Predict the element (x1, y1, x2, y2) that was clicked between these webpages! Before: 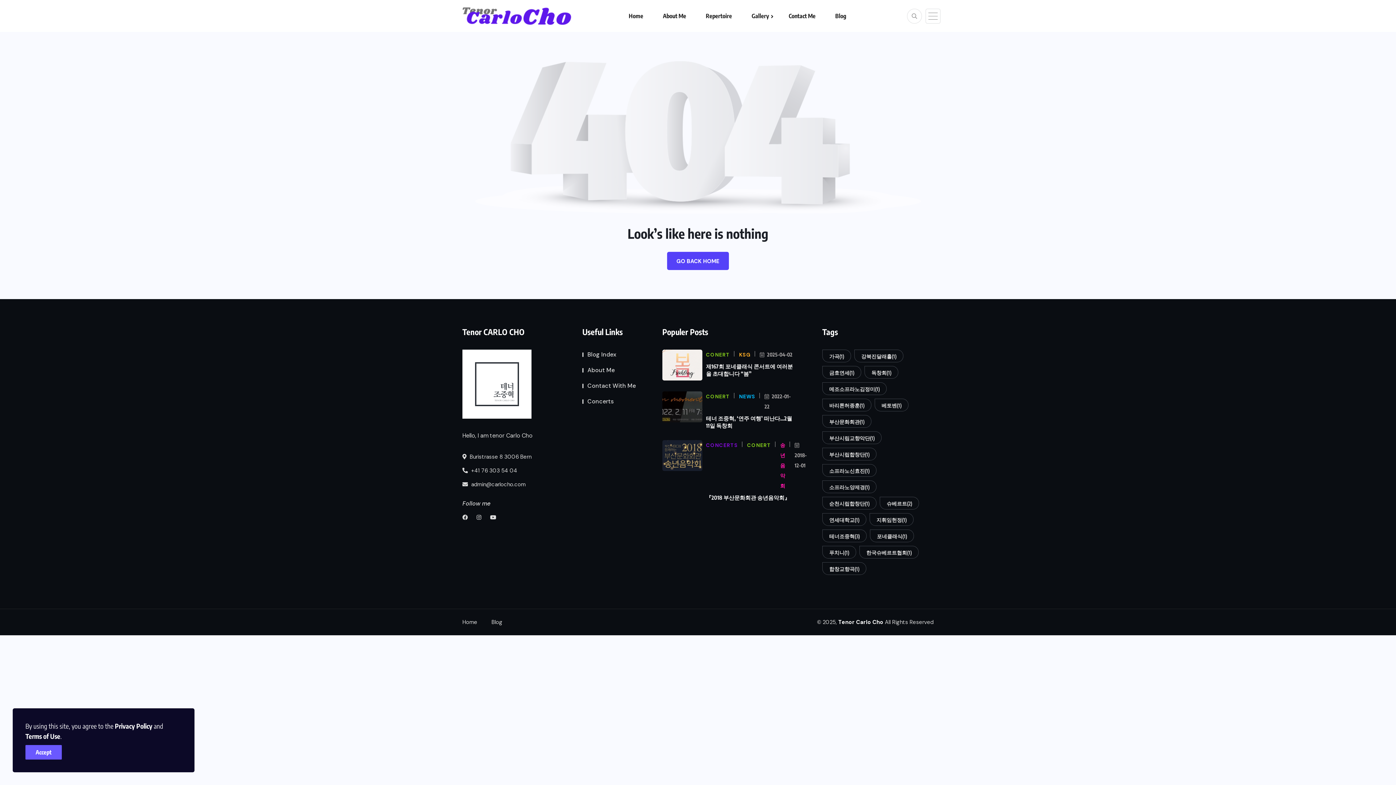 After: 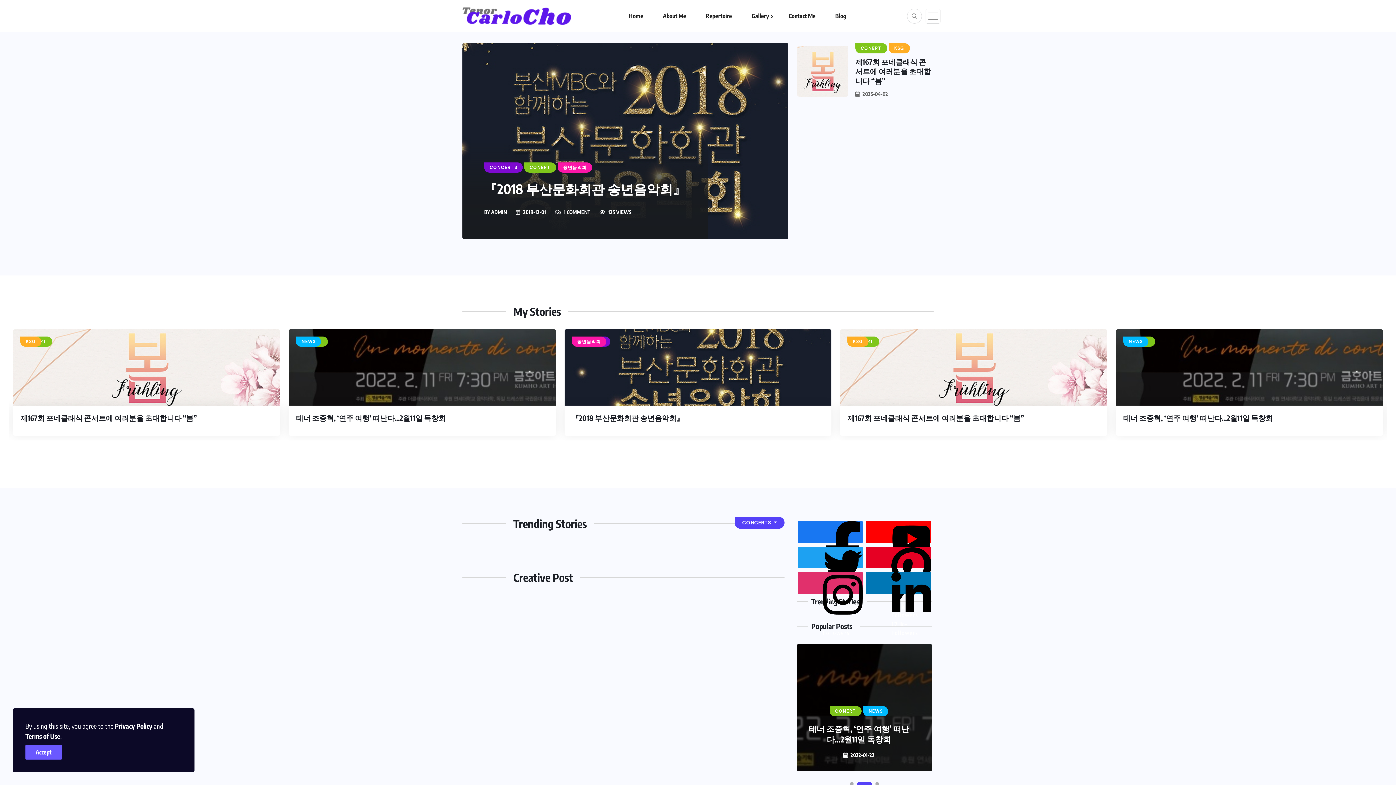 Action: bbox: (462, 7, 571, 24)